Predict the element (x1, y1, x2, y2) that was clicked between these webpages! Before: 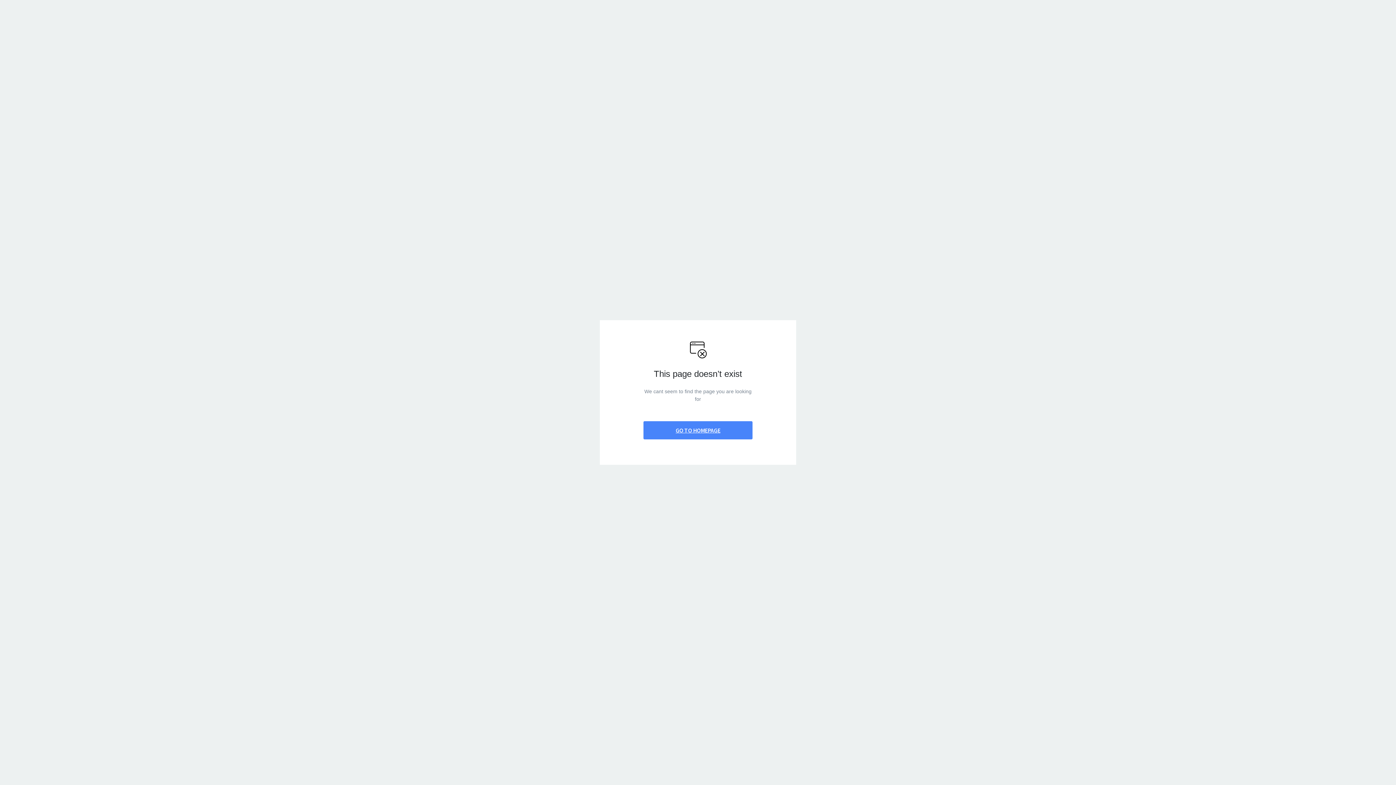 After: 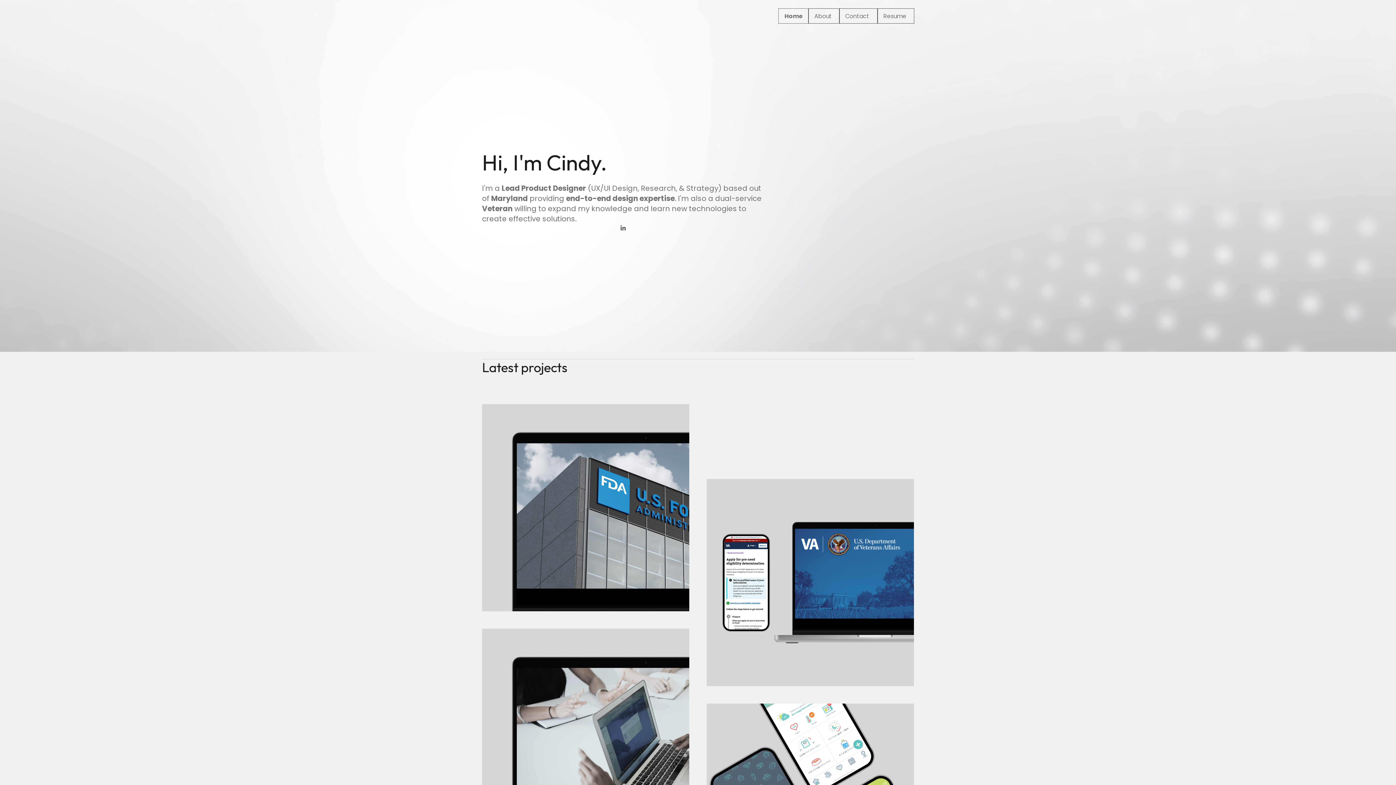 Action: bbox: (643, 421, 752, 439) label: GO TO HOMEPAGE